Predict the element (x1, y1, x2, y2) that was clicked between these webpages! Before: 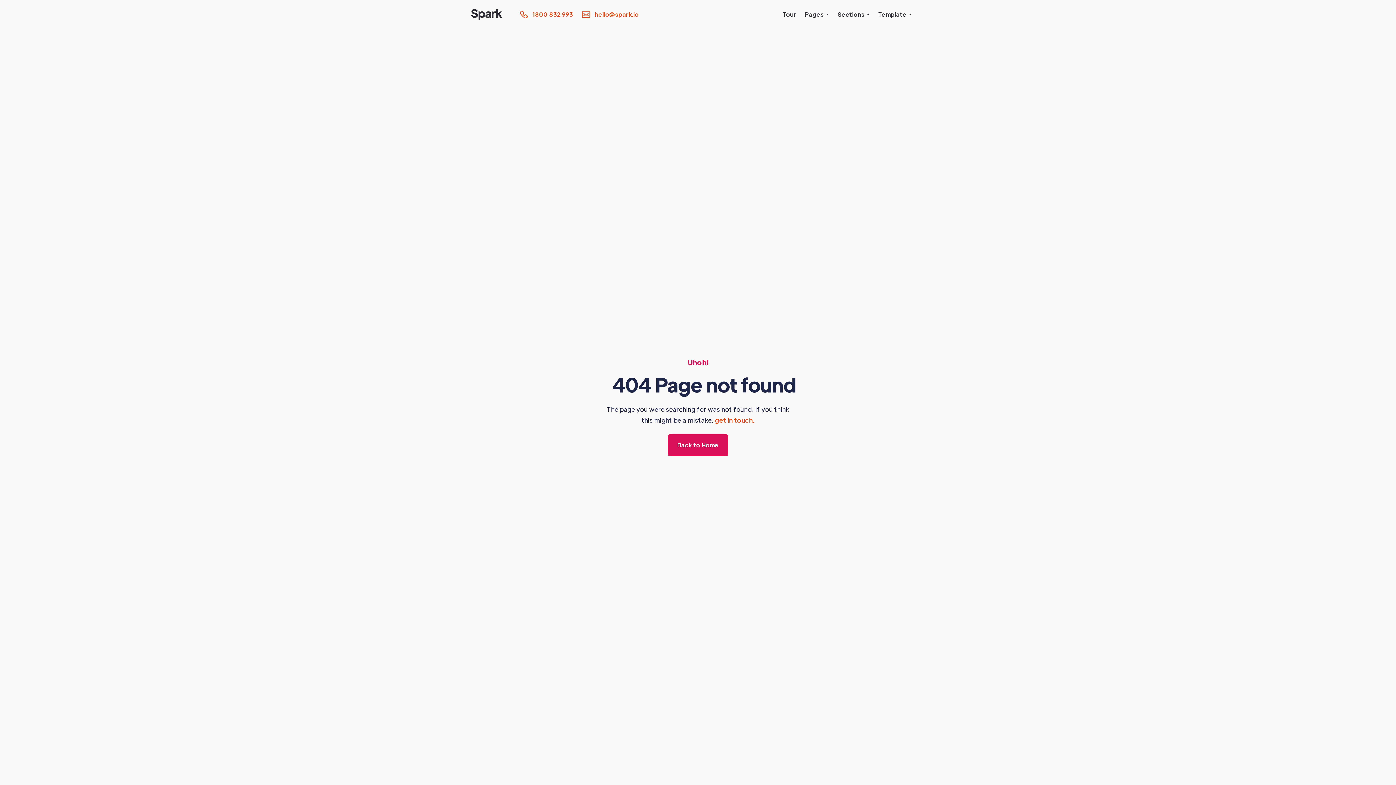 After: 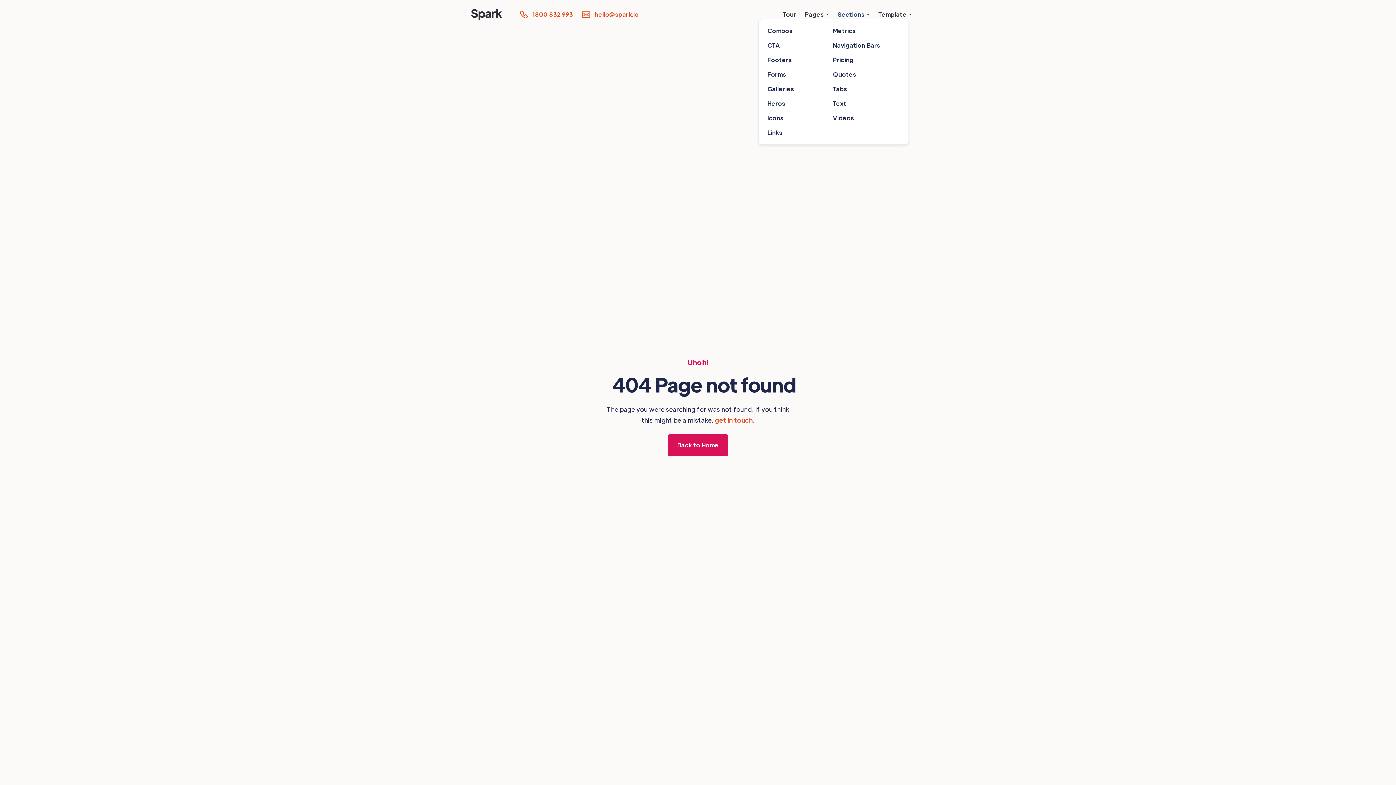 Action: bbox: (837, 10, 869, 18) label: Sections